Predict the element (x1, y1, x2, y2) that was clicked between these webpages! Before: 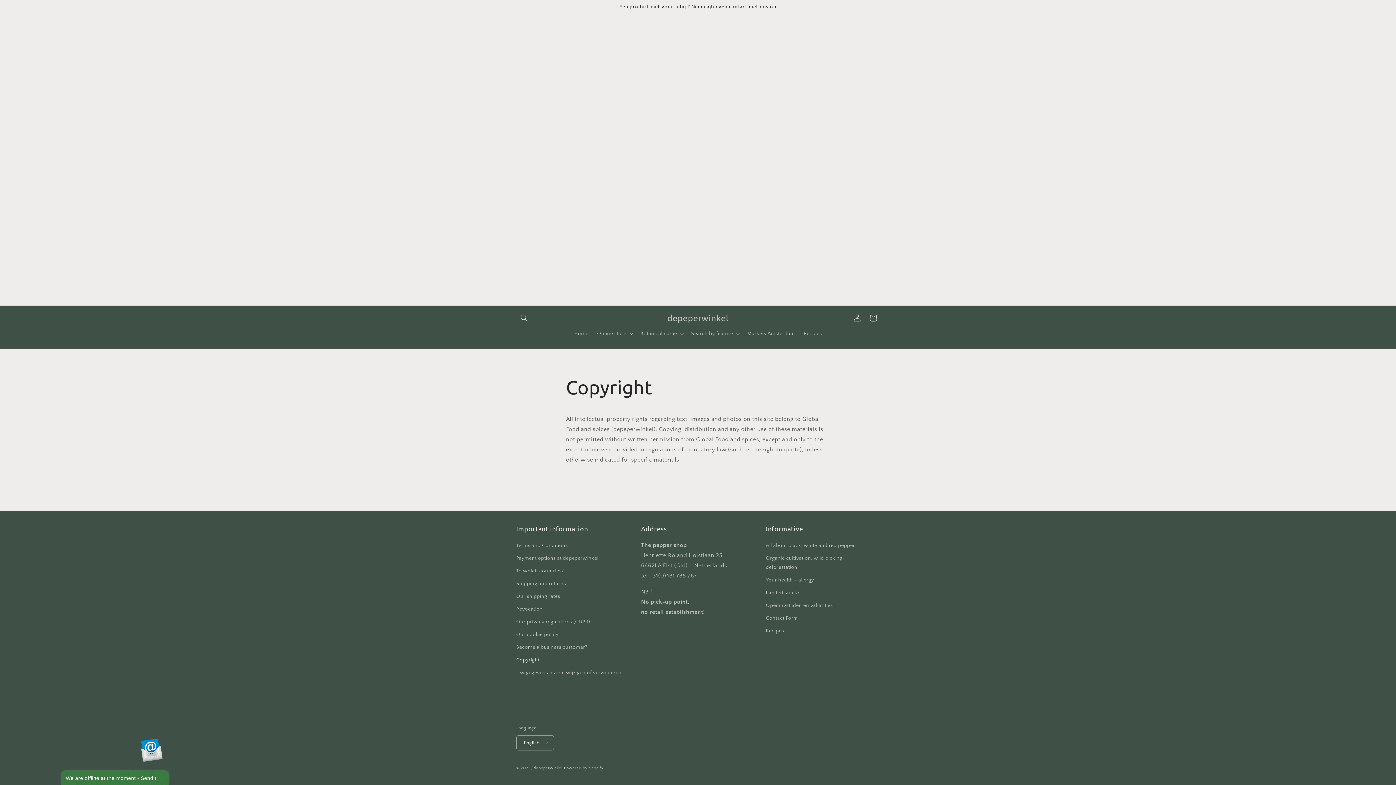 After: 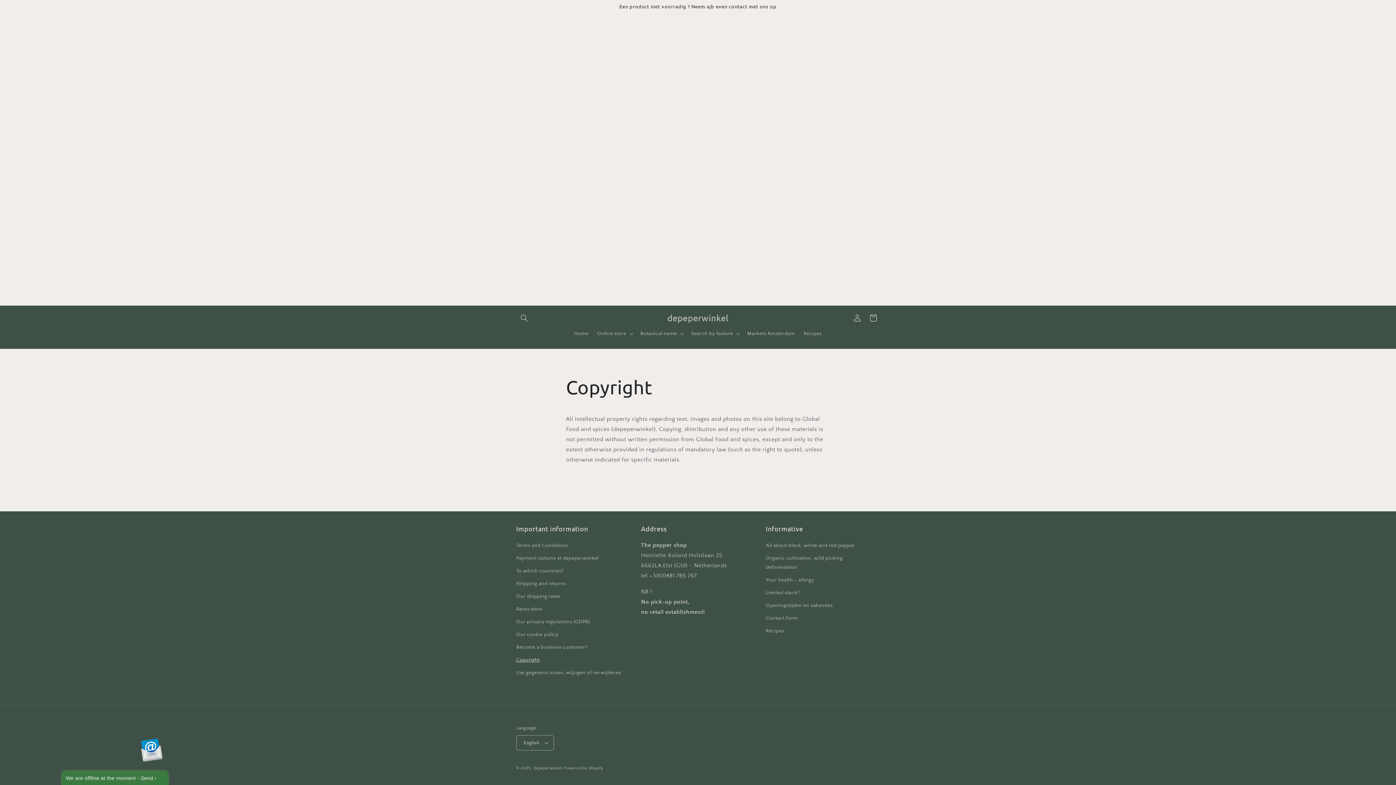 Action: label: Copyright bbox: (516, 654, 539, 666)